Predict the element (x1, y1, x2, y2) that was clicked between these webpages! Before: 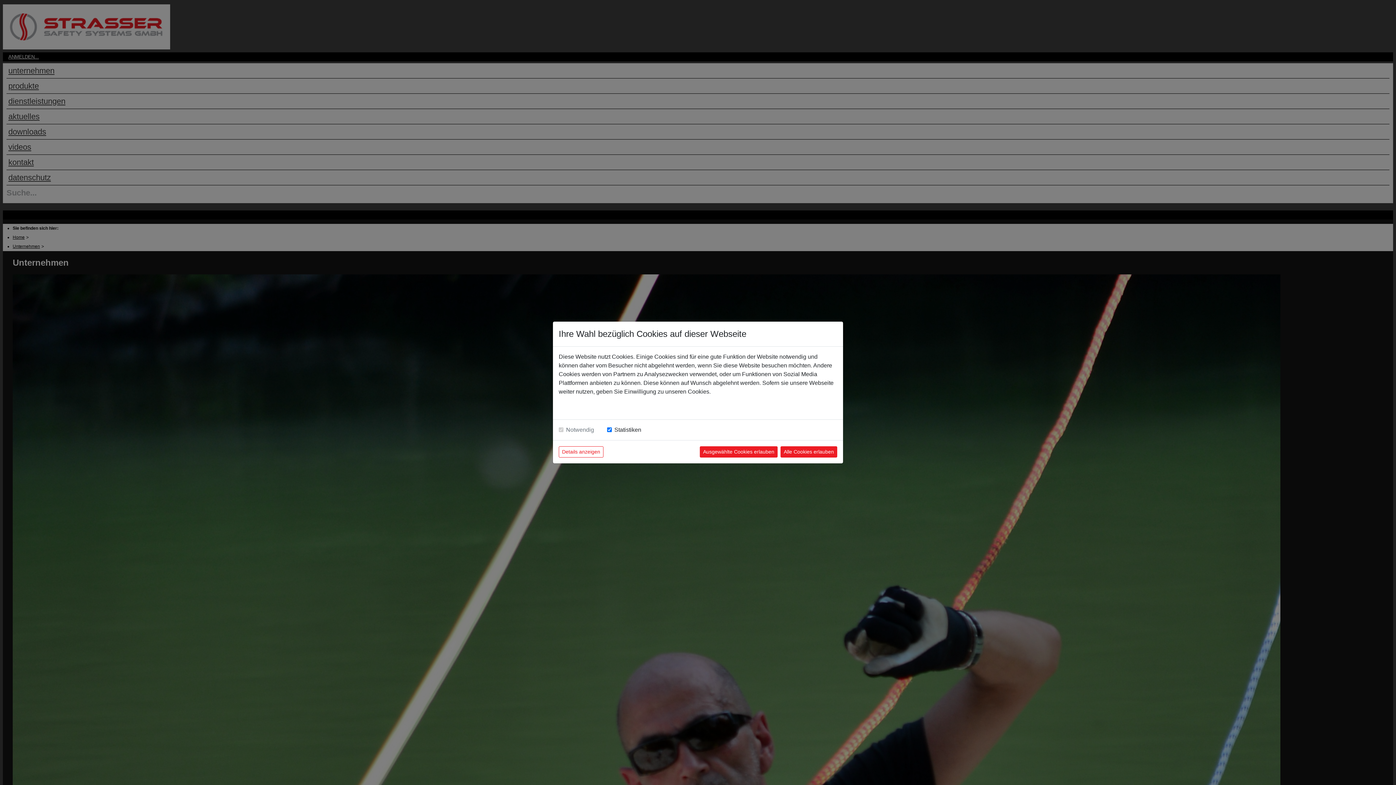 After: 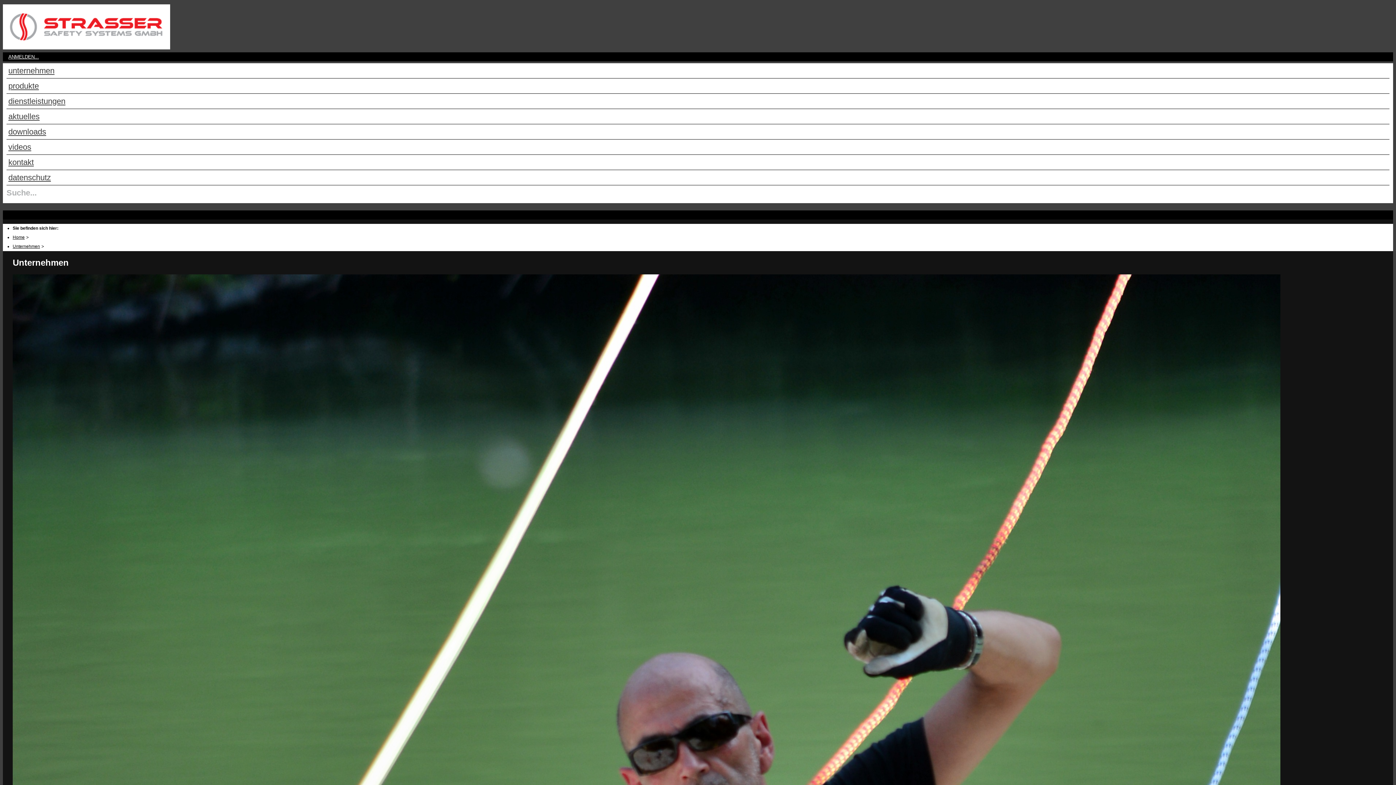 Action: label: Alle Cookies erlauben bbox: (780, 446, 837, 457)